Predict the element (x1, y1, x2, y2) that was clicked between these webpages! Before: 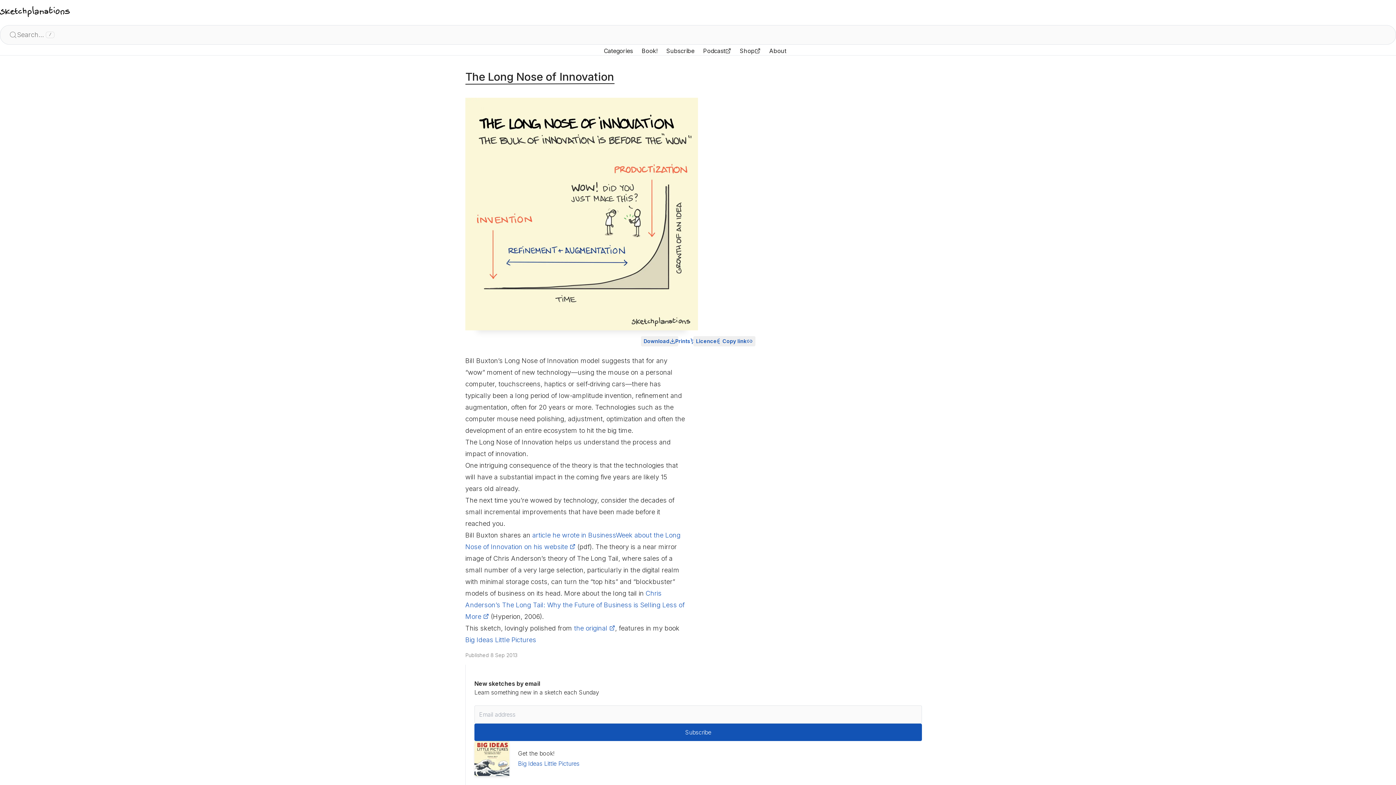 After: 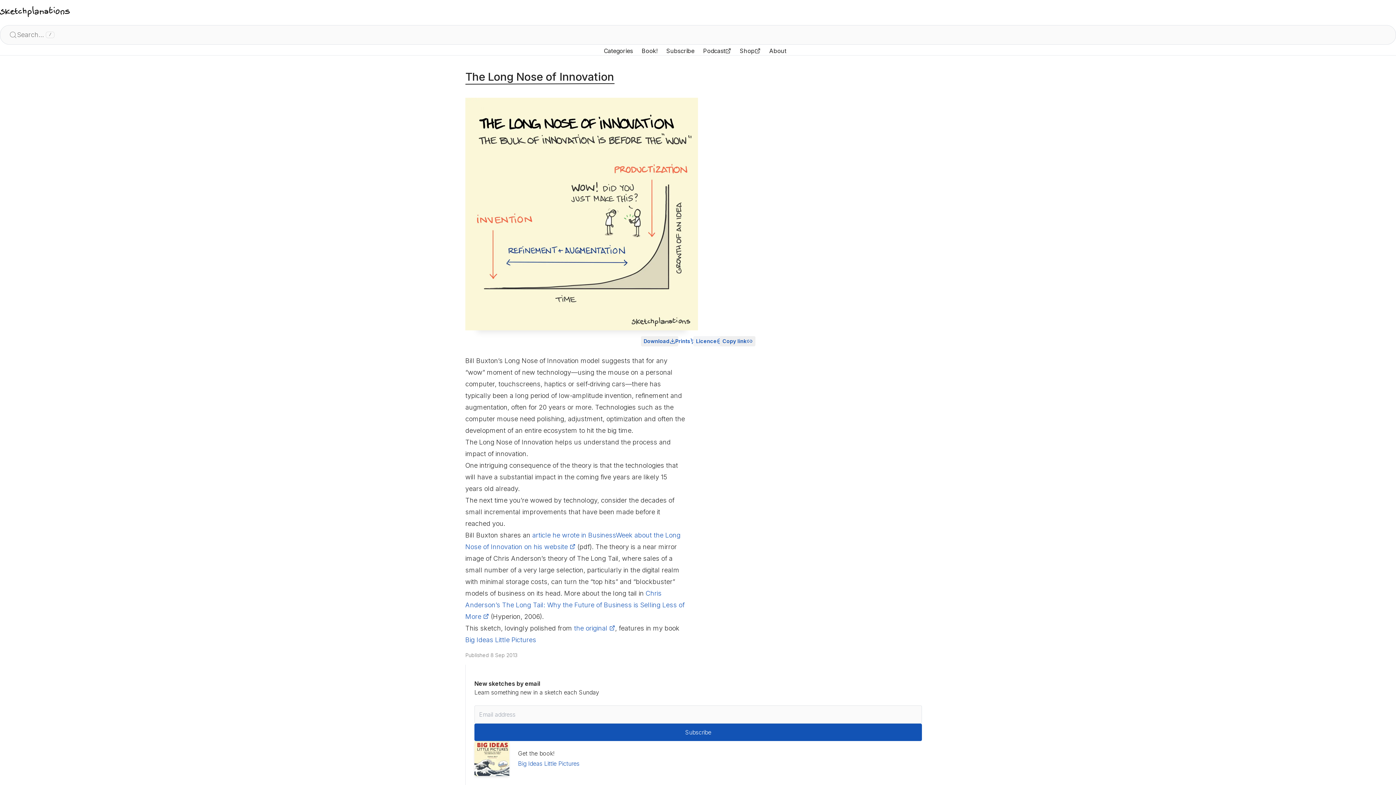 Action: bbox: (693, 336, 725, 346) label: Licence